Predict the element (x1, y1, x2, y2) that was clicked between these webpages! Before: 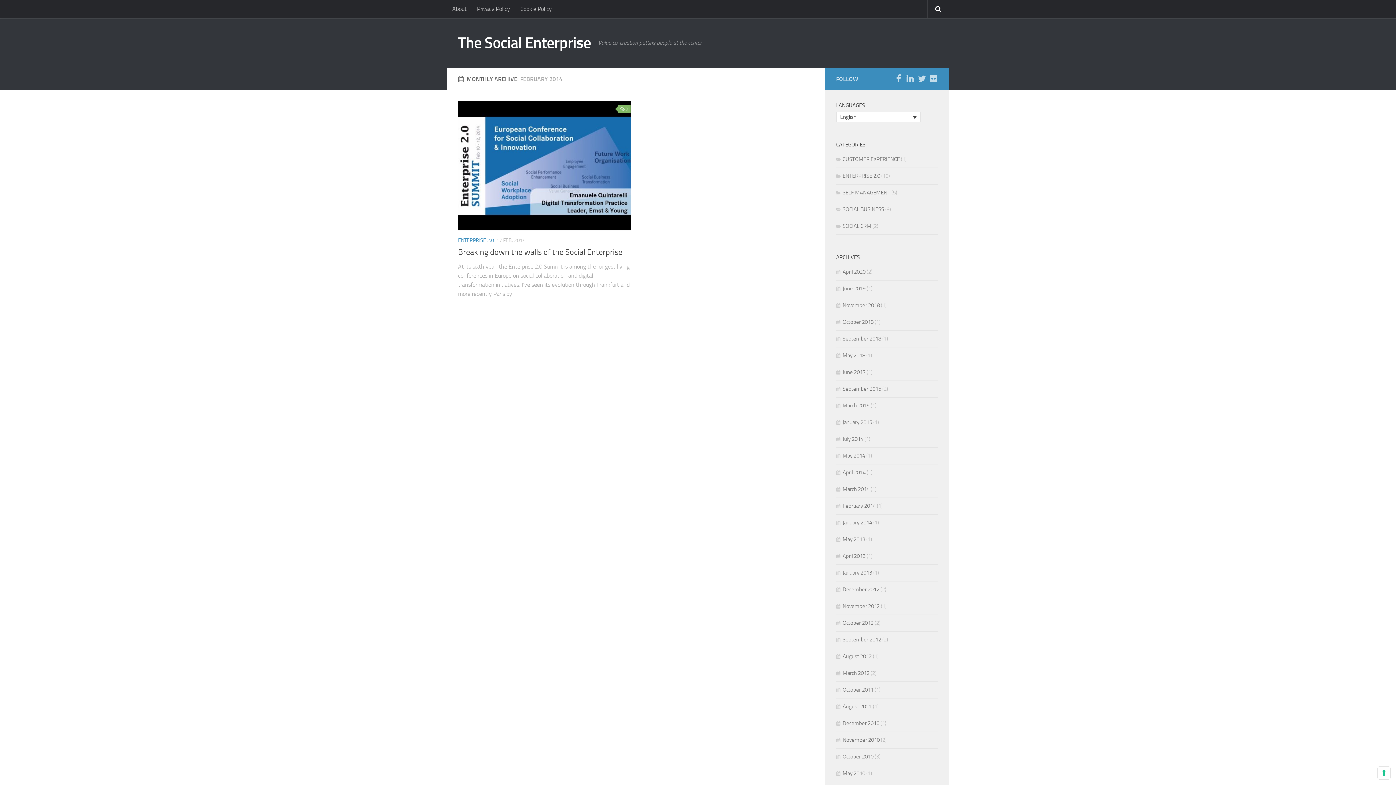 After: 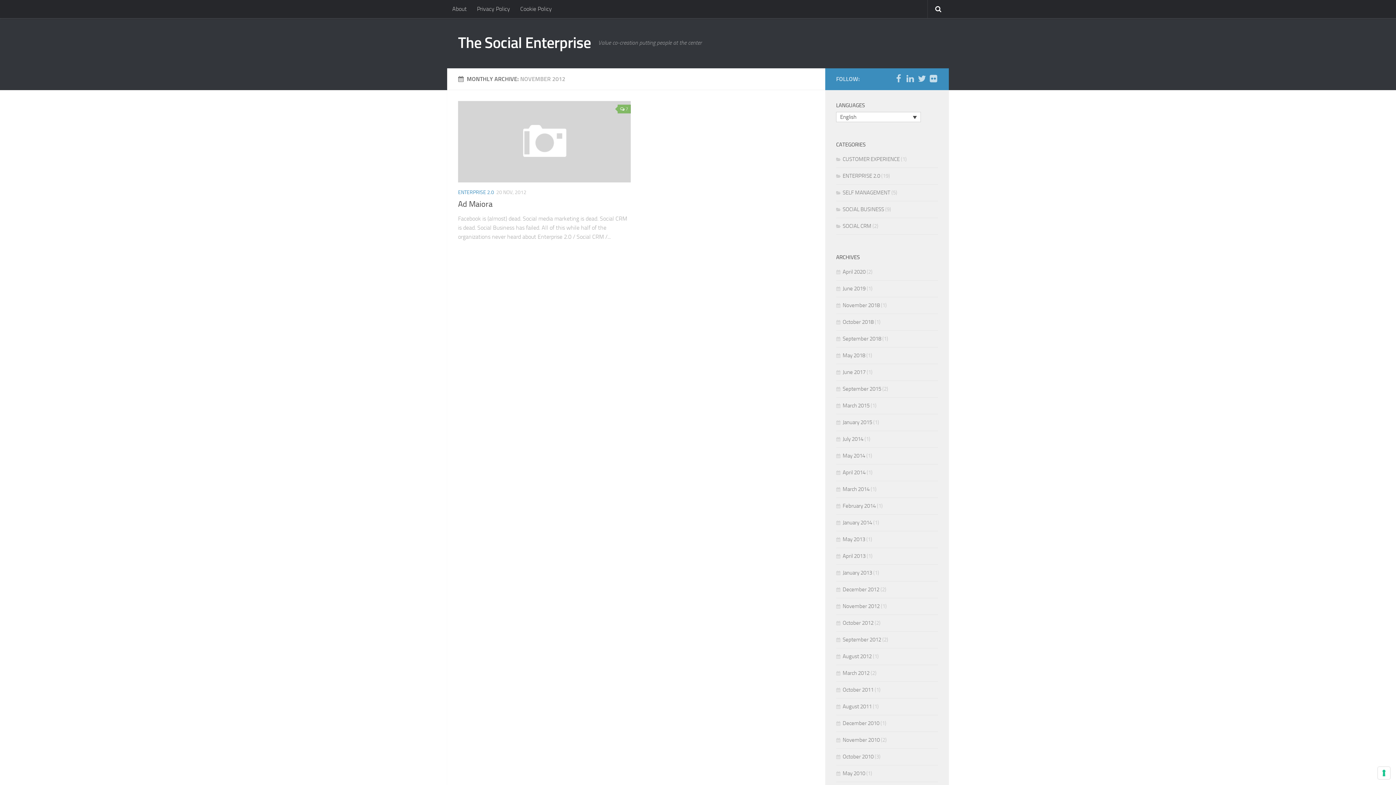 Action: label: November 2012 bbox: (836, 603, 880, 609)